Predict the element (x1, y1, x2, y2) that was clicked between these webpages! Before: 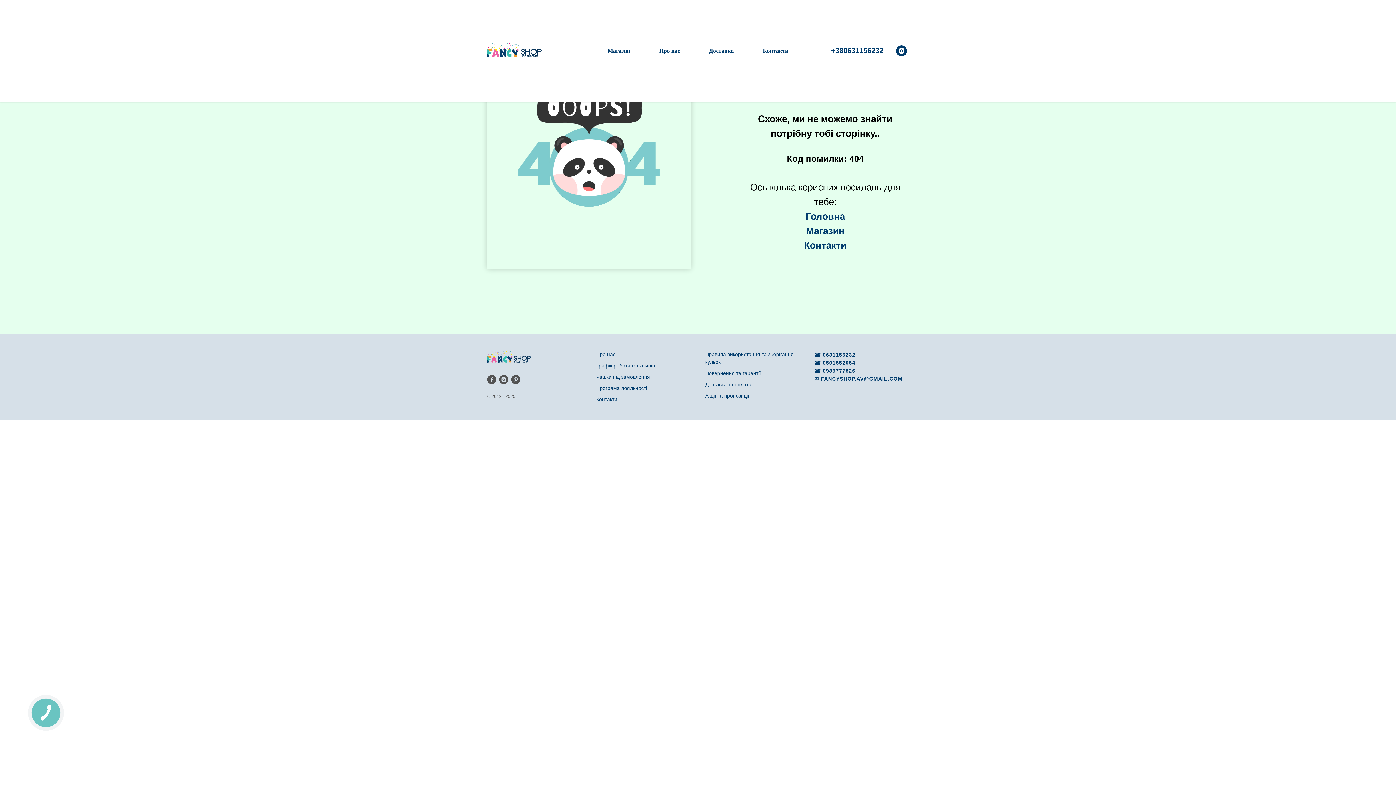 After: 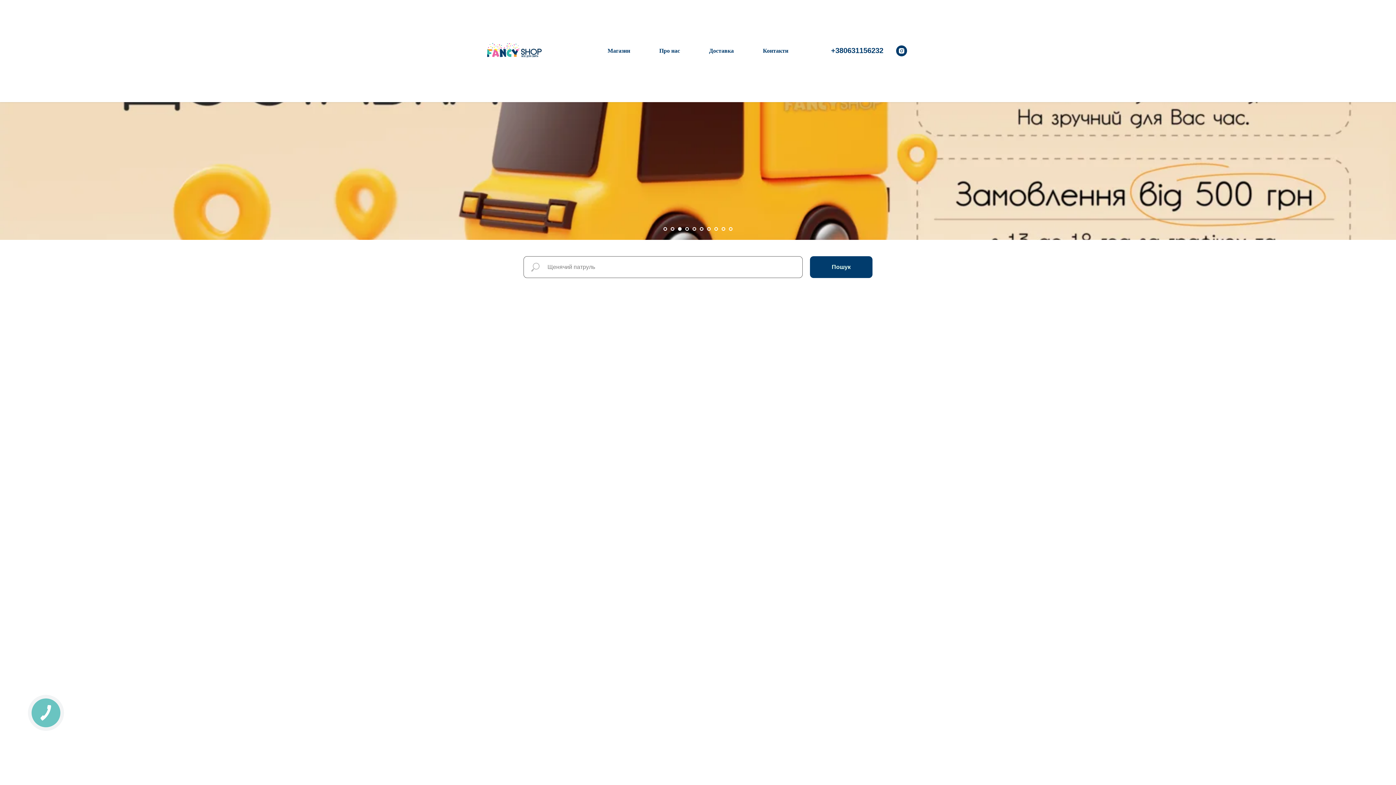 Action: bbox: (805, 210, 845, 221) label: Головна